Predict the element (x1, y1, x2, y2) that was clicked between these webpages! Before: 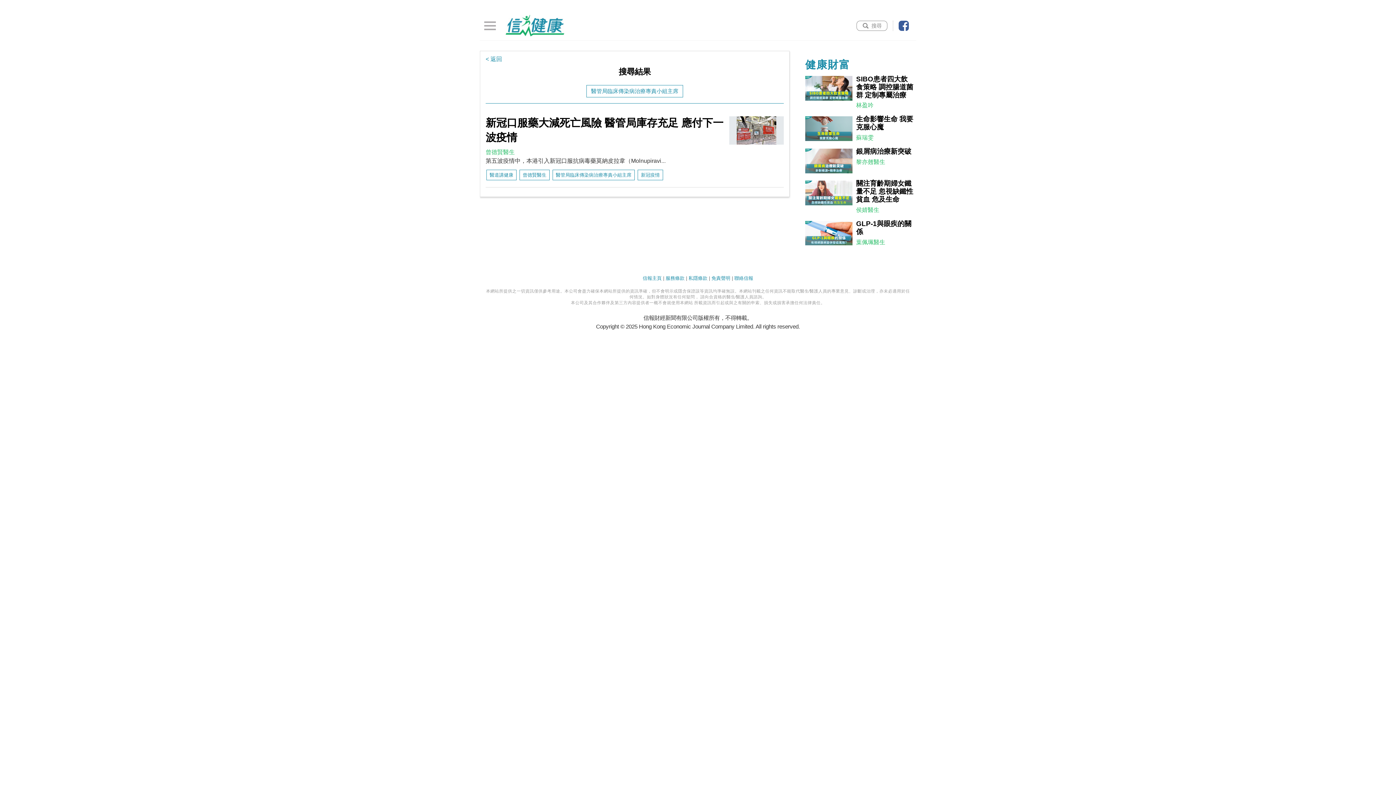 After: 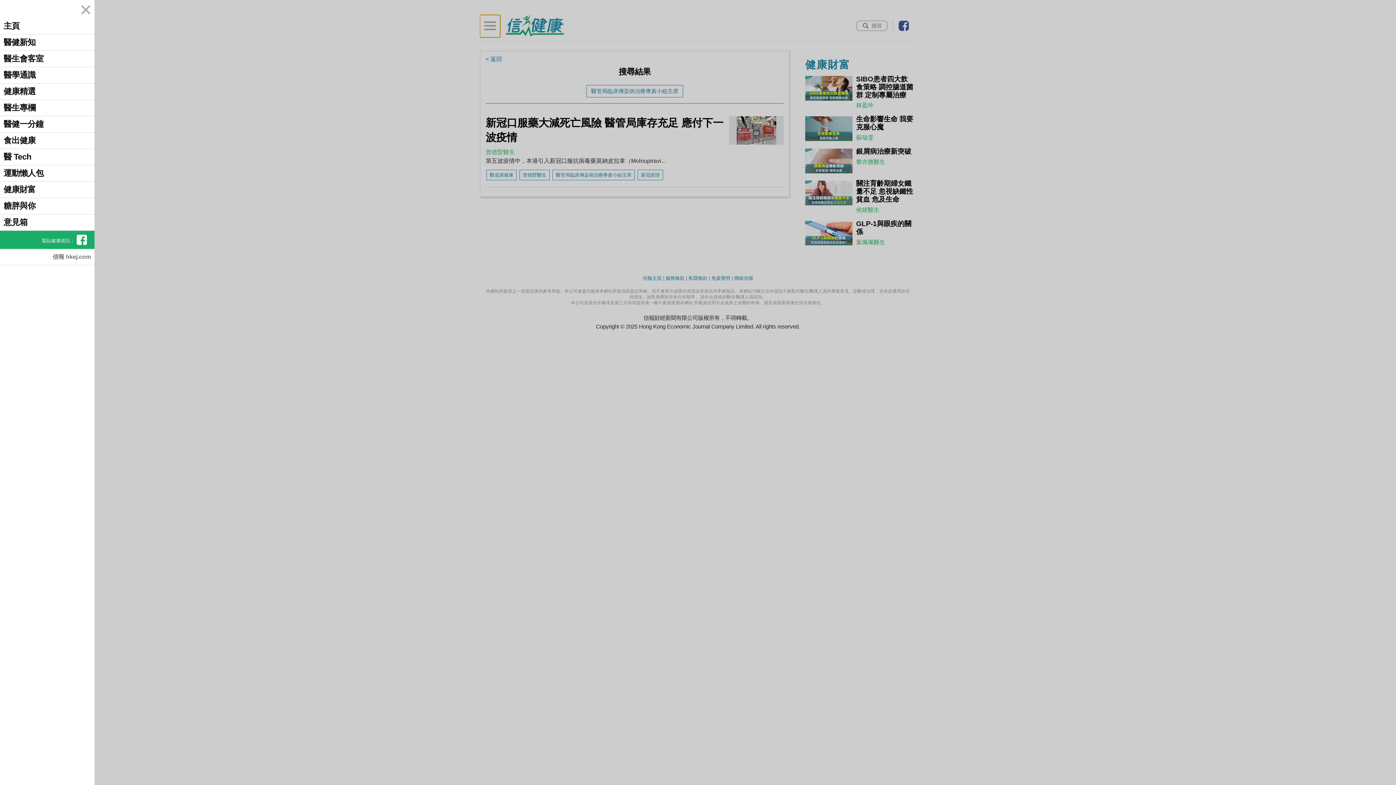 Action: bbox: (480, 14, 500, 37)